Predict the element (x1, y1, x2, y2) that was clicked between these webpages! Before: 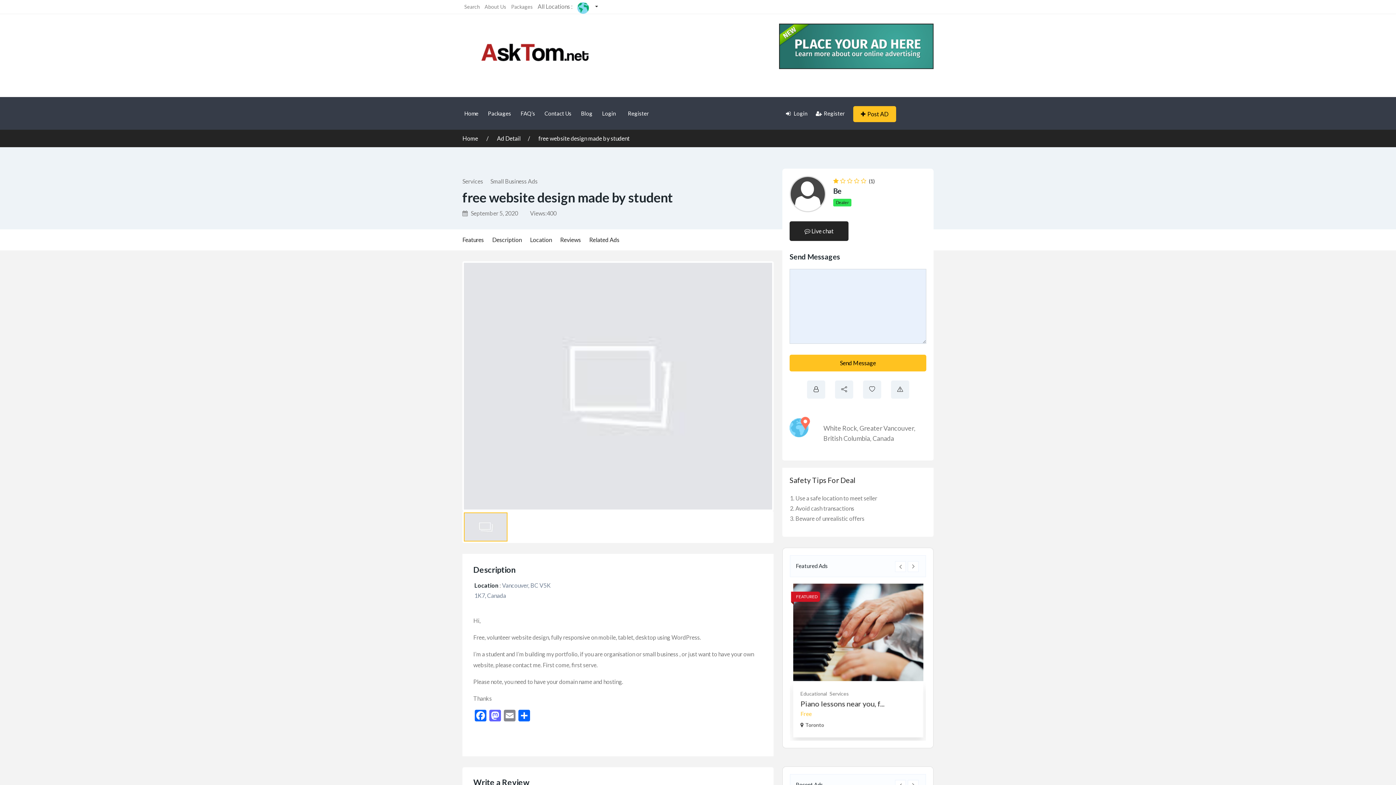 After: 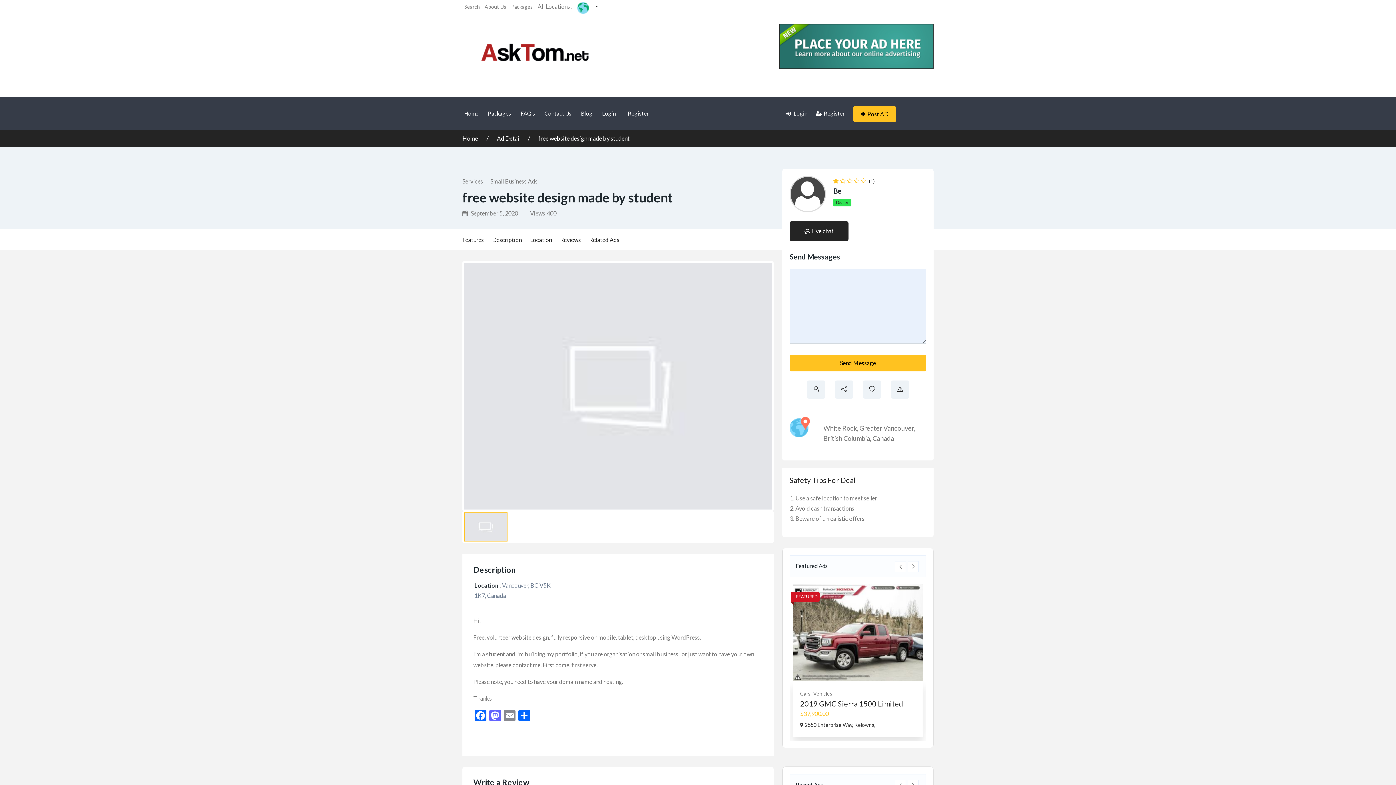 Action: bbox: (538, 135, 629, 141) label: free website design made by student